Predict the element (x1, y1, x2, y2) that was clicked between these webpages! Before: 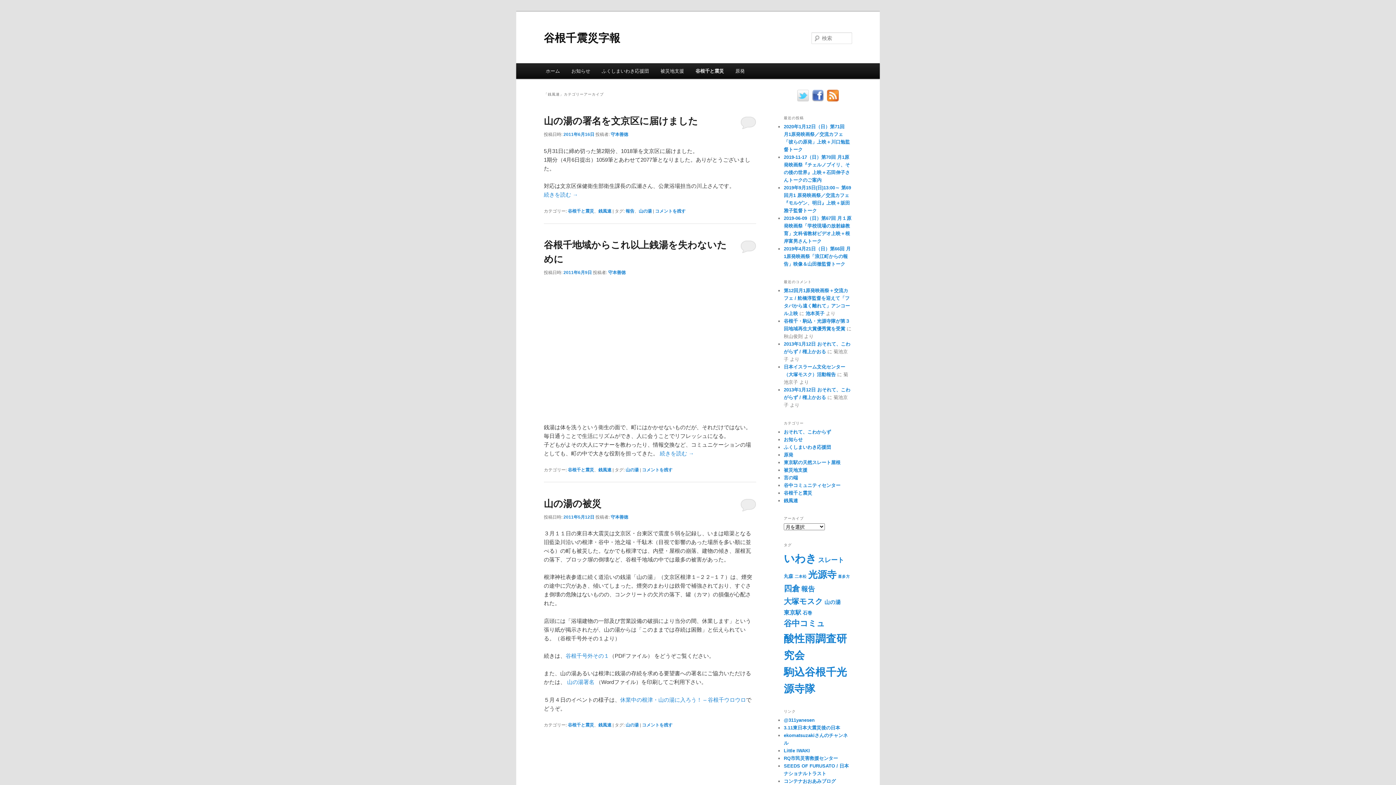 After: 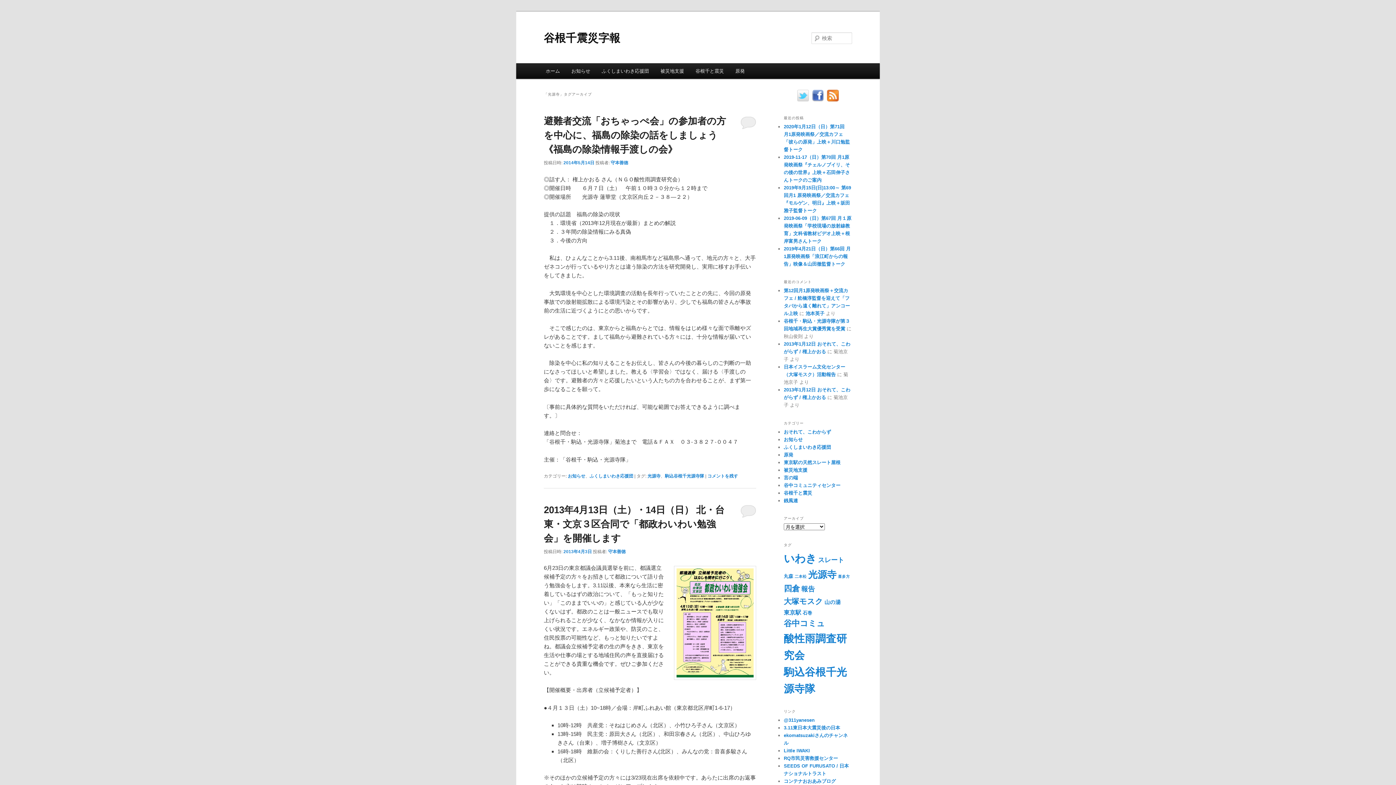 Action: bbox: (808, 569, 836, 580) label: 光源寺 (27個の項目)